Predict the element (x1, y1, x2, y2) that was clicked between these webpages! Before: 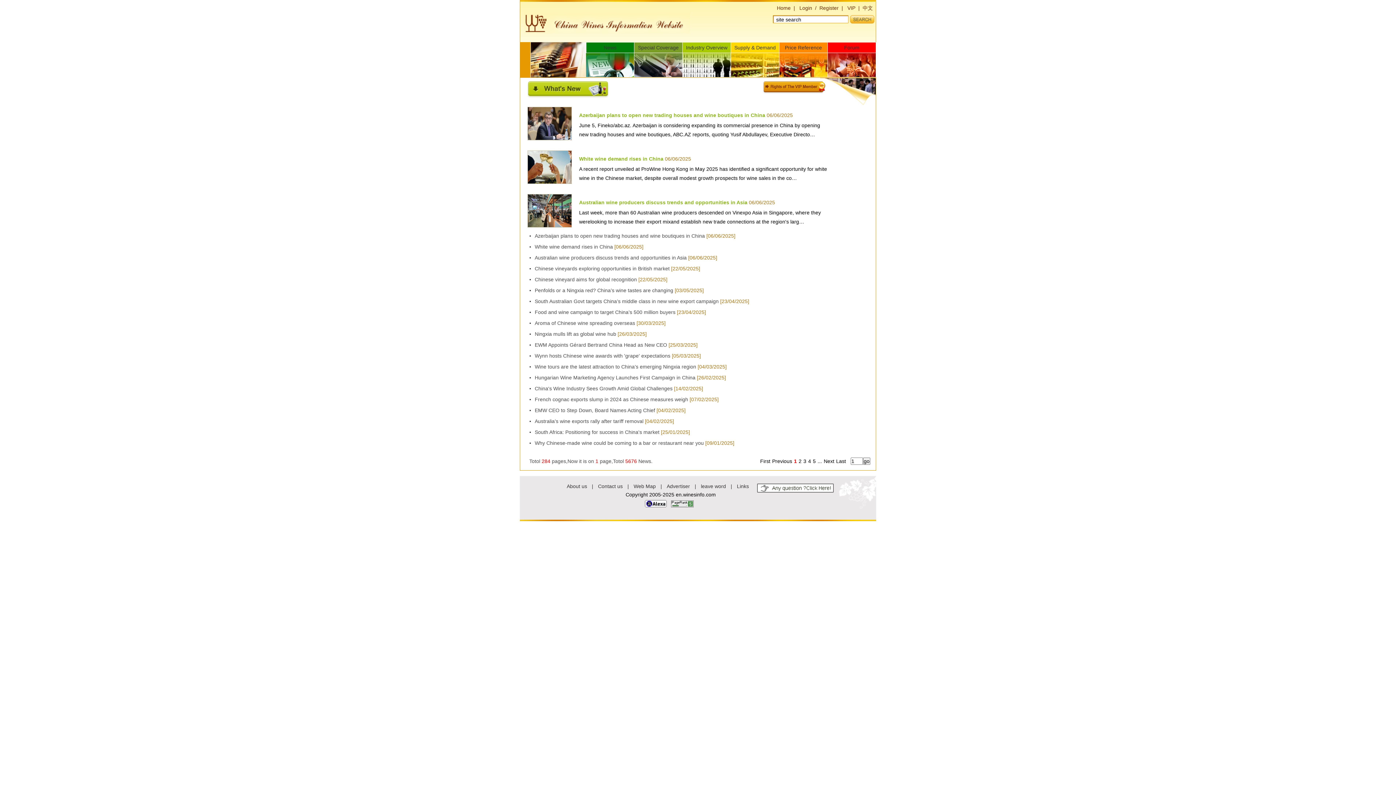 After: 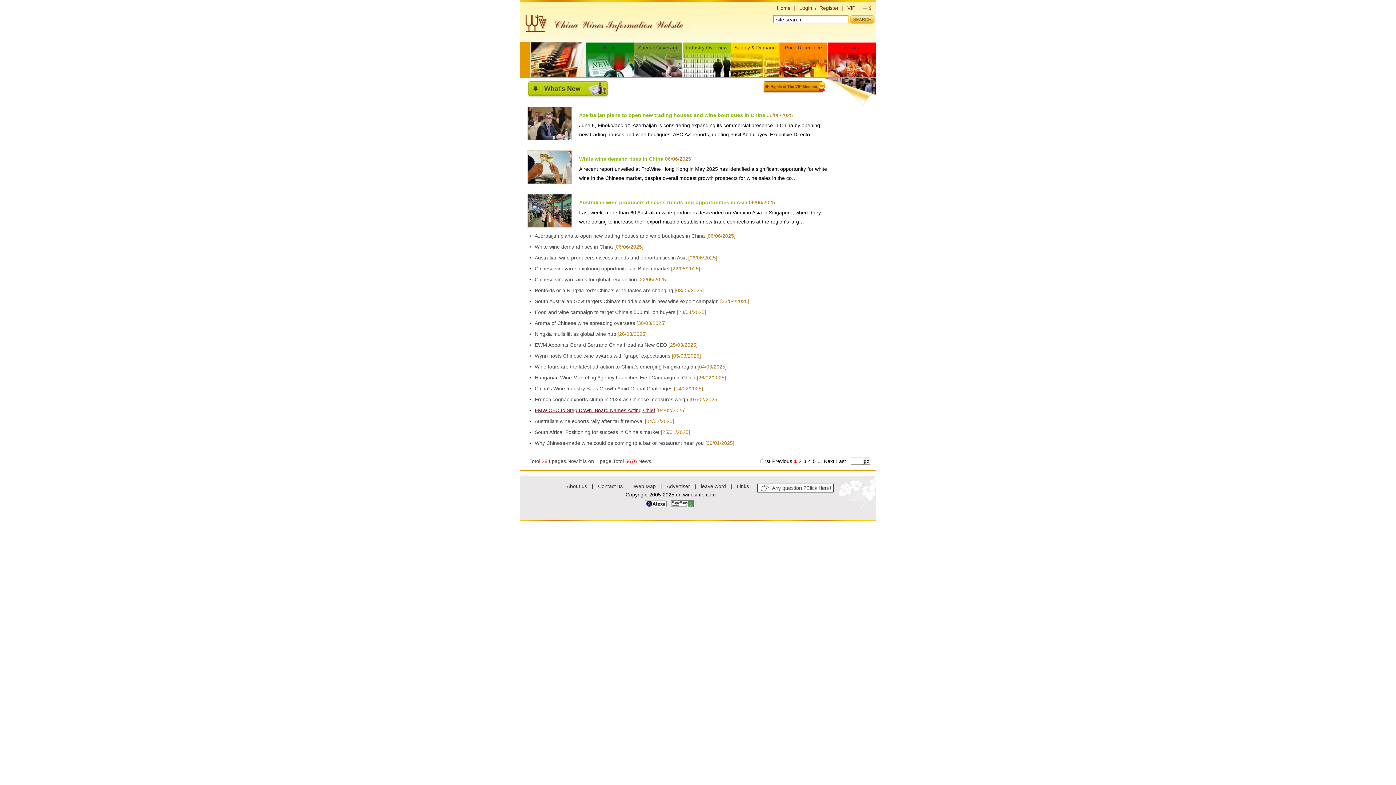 Action: label: EMW CEO to Step Down, Board Names Acting Chief bbox: (534, 407, 655, 413)